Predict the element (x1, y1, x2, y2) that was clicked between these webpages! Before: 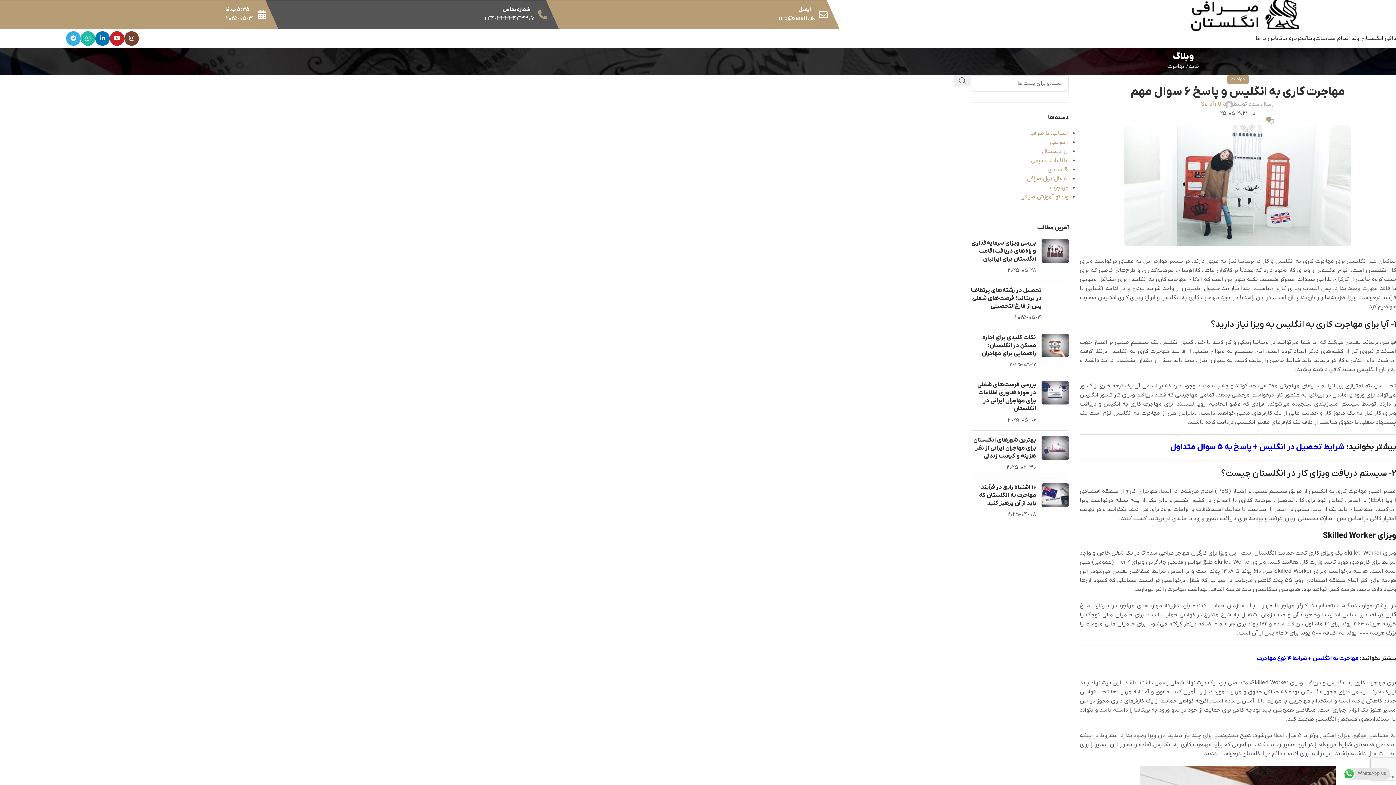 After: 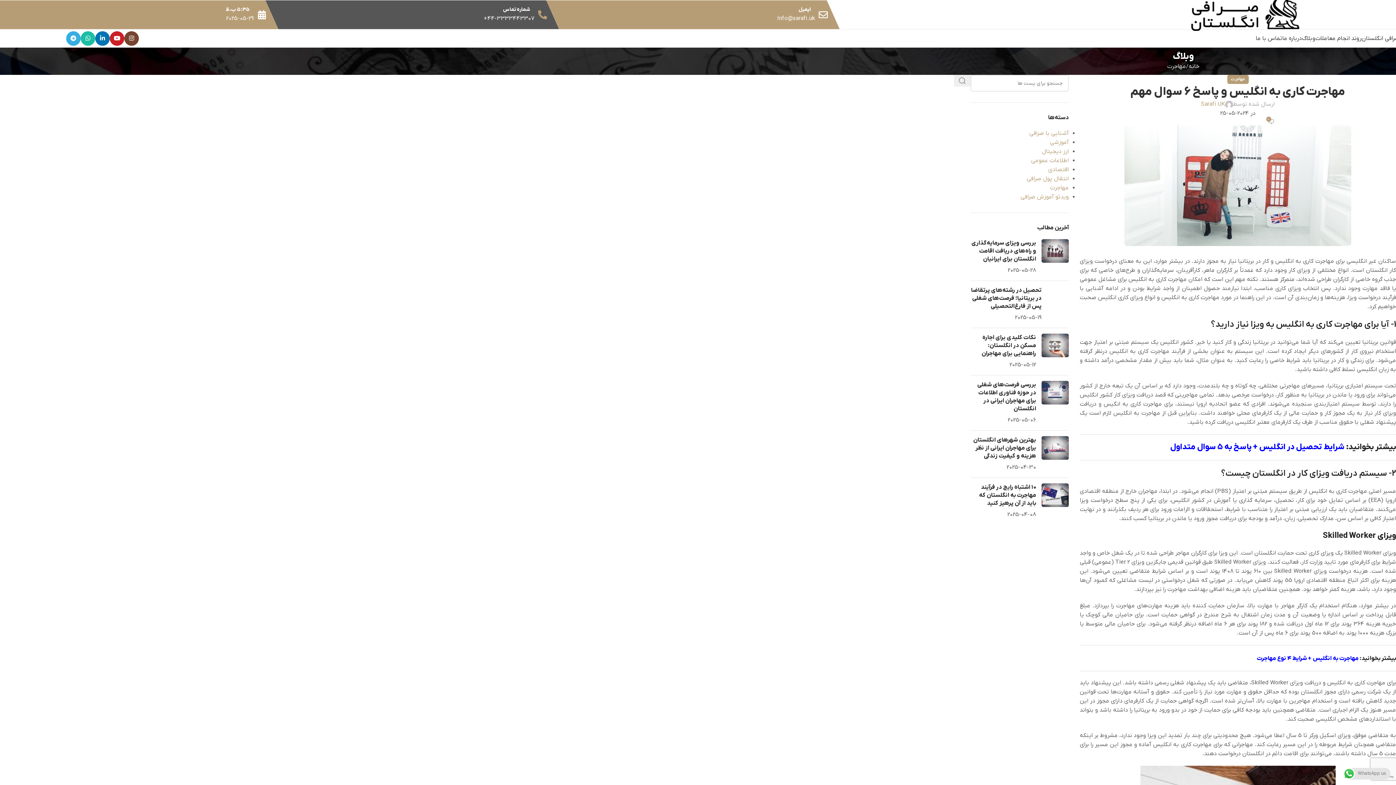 Action: label: جستجو  bbox: (954, 74, 970, 86)